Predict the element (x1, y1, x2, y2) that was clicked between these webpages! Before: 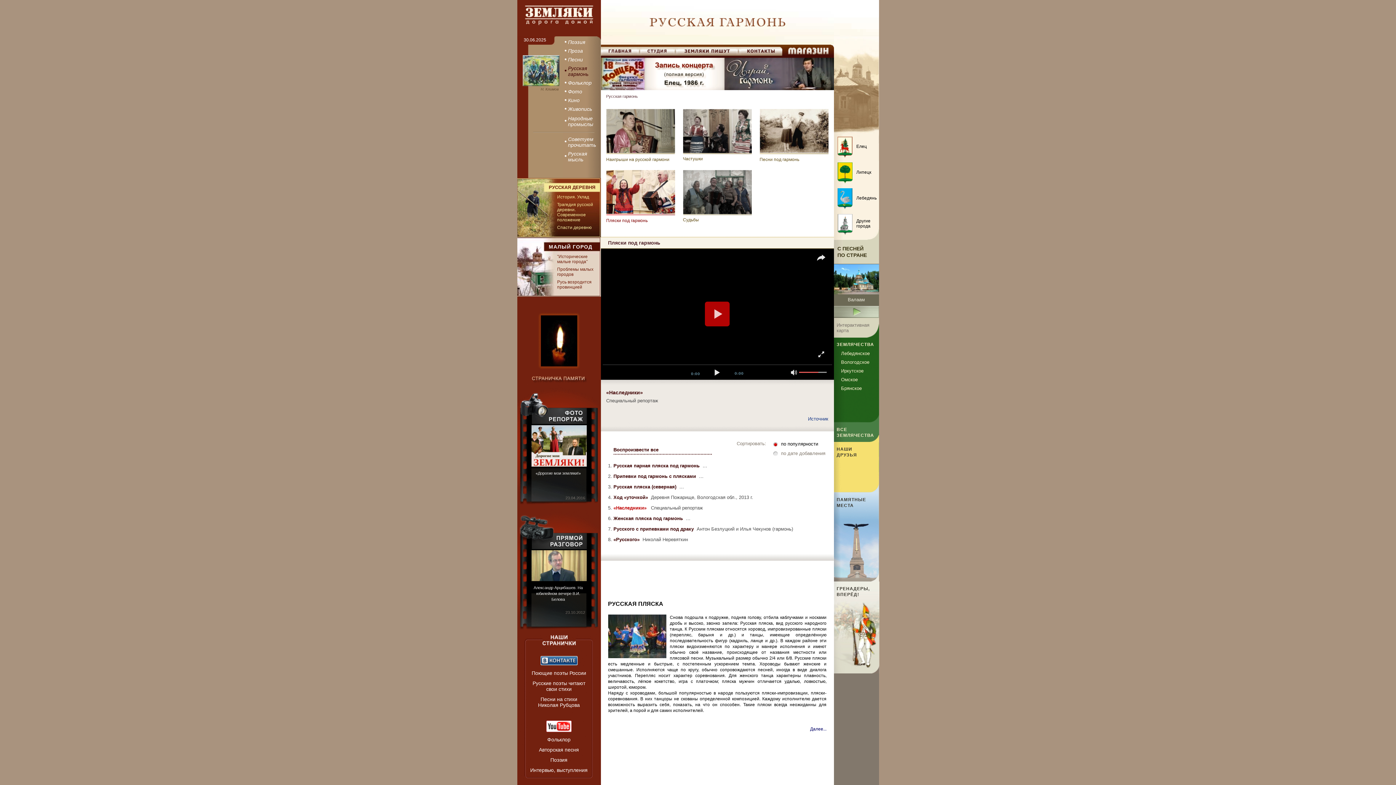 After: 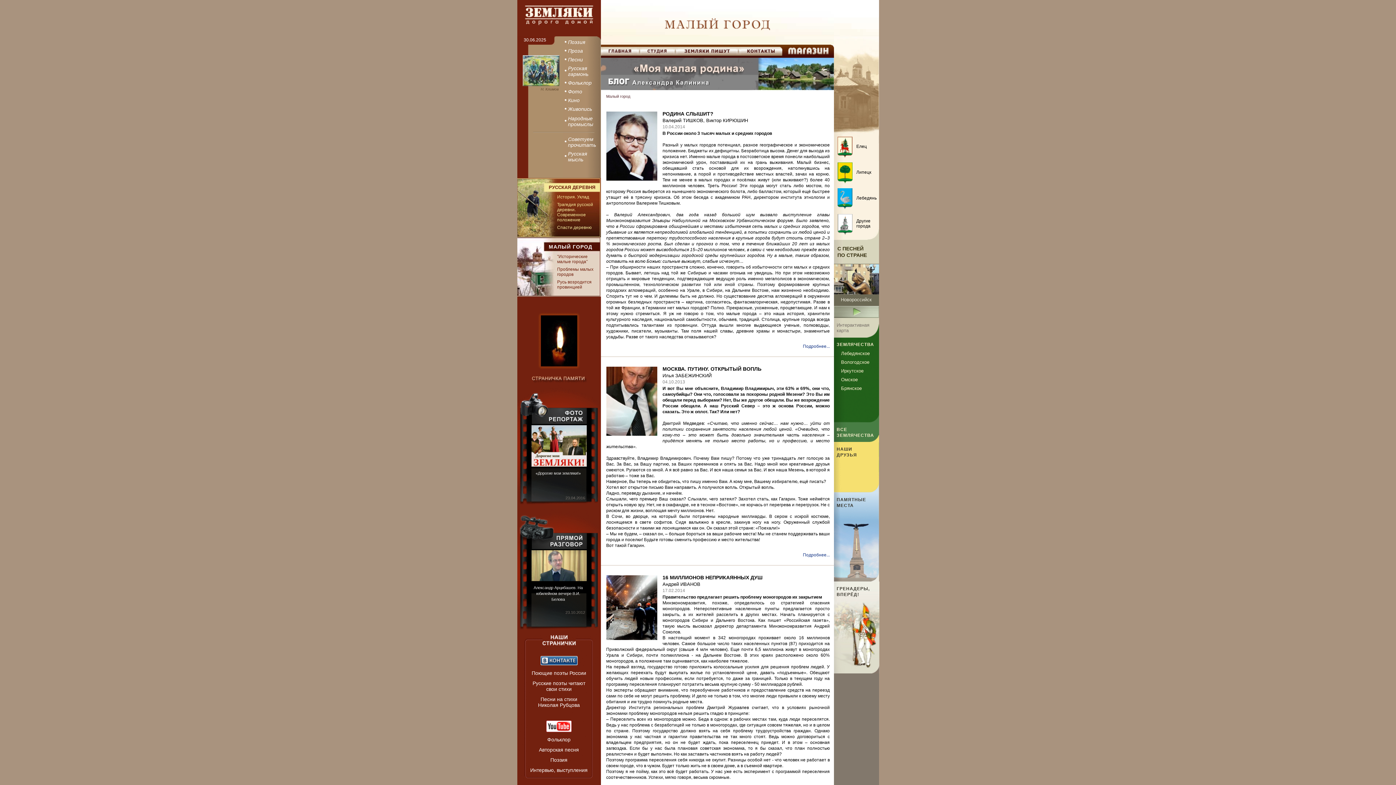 Action: bbox: (557, 279, 591, 289) label: Русь возродится провинцией